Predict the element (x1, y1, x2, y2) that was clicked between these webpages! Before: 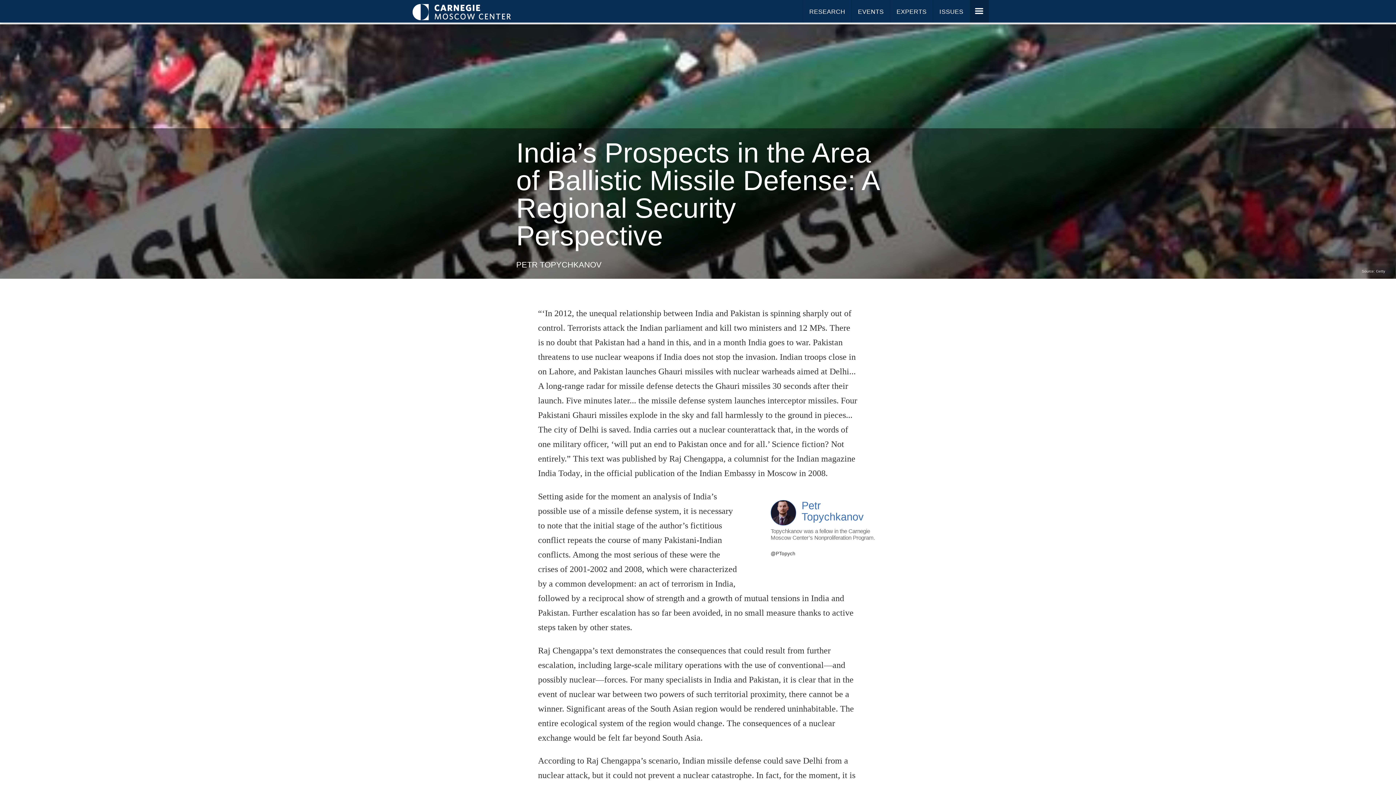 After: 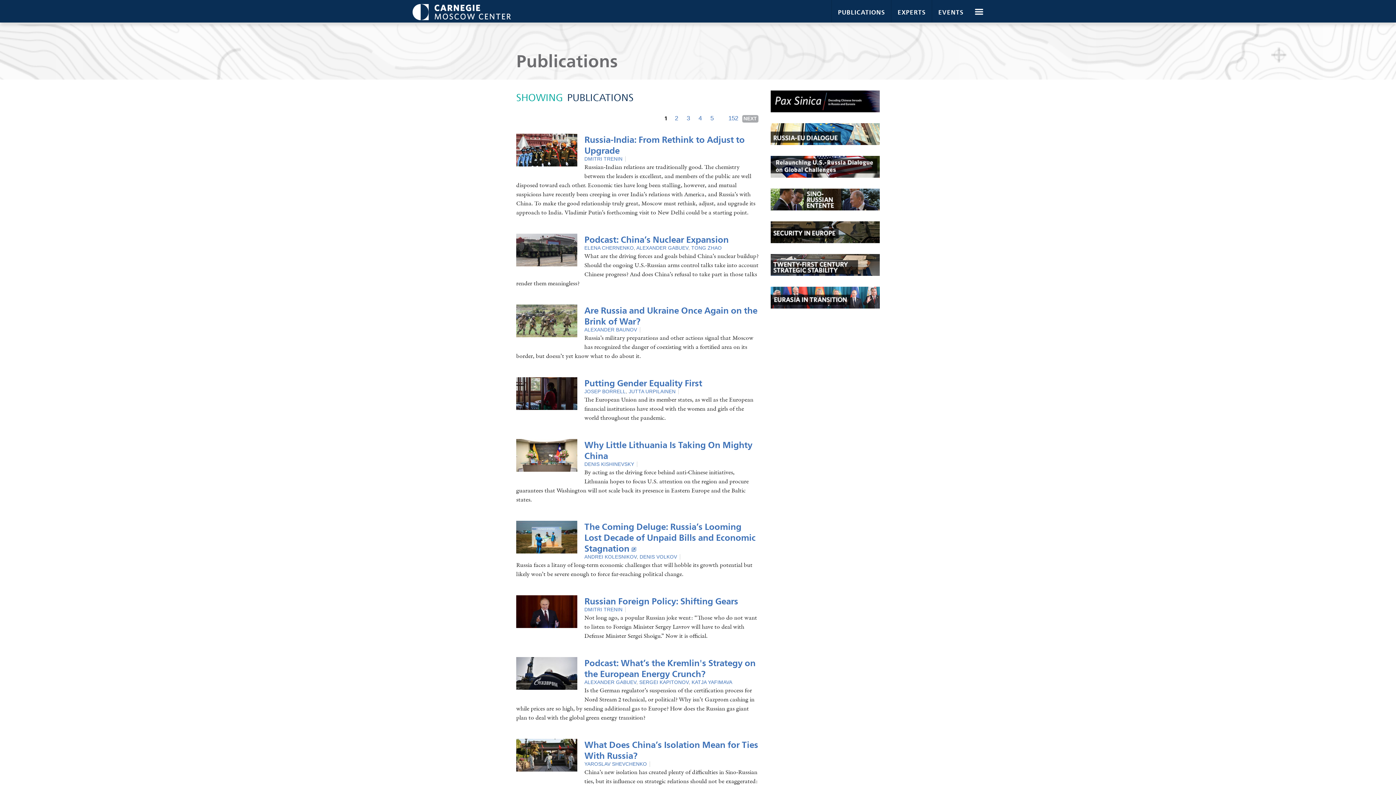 Action: bbox: (802, 0, 851, 22) label: RESEARCH